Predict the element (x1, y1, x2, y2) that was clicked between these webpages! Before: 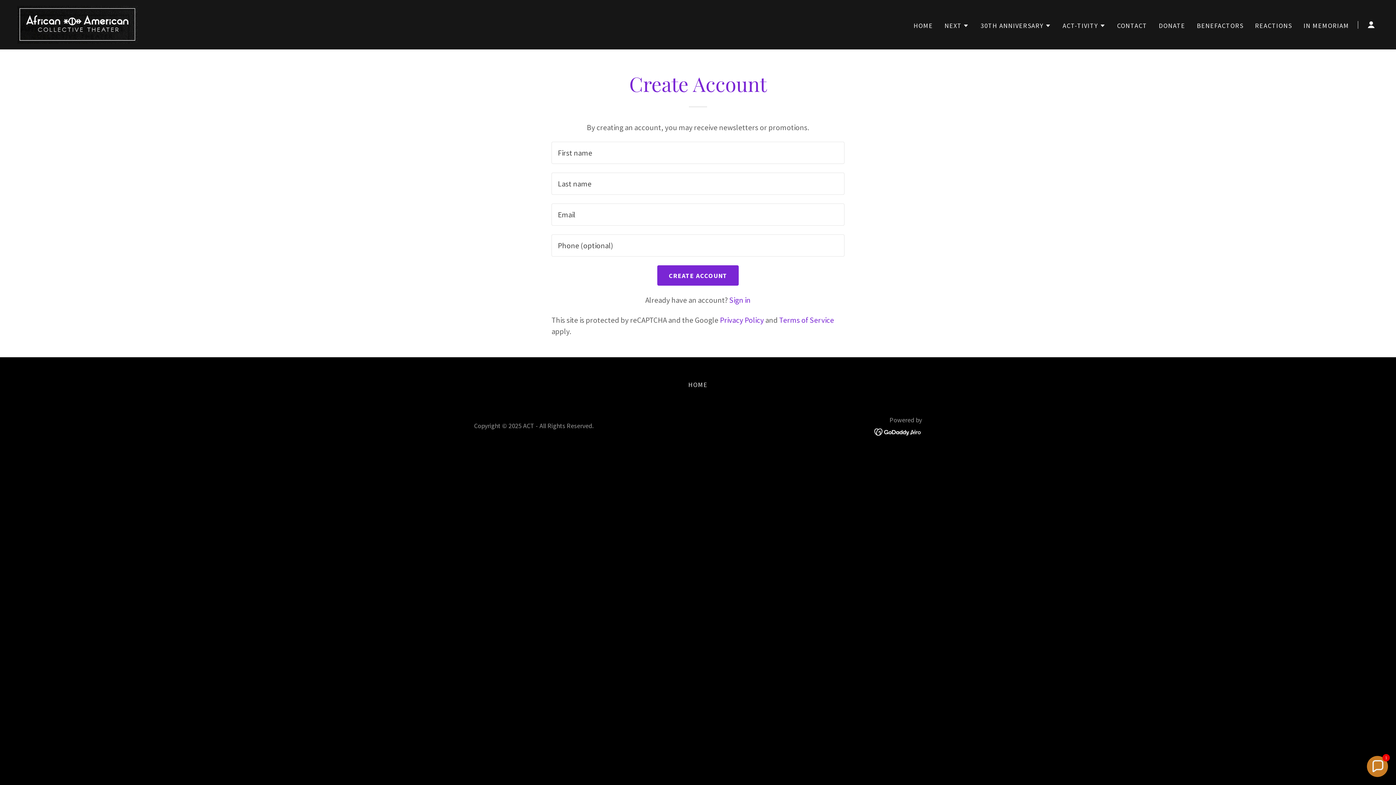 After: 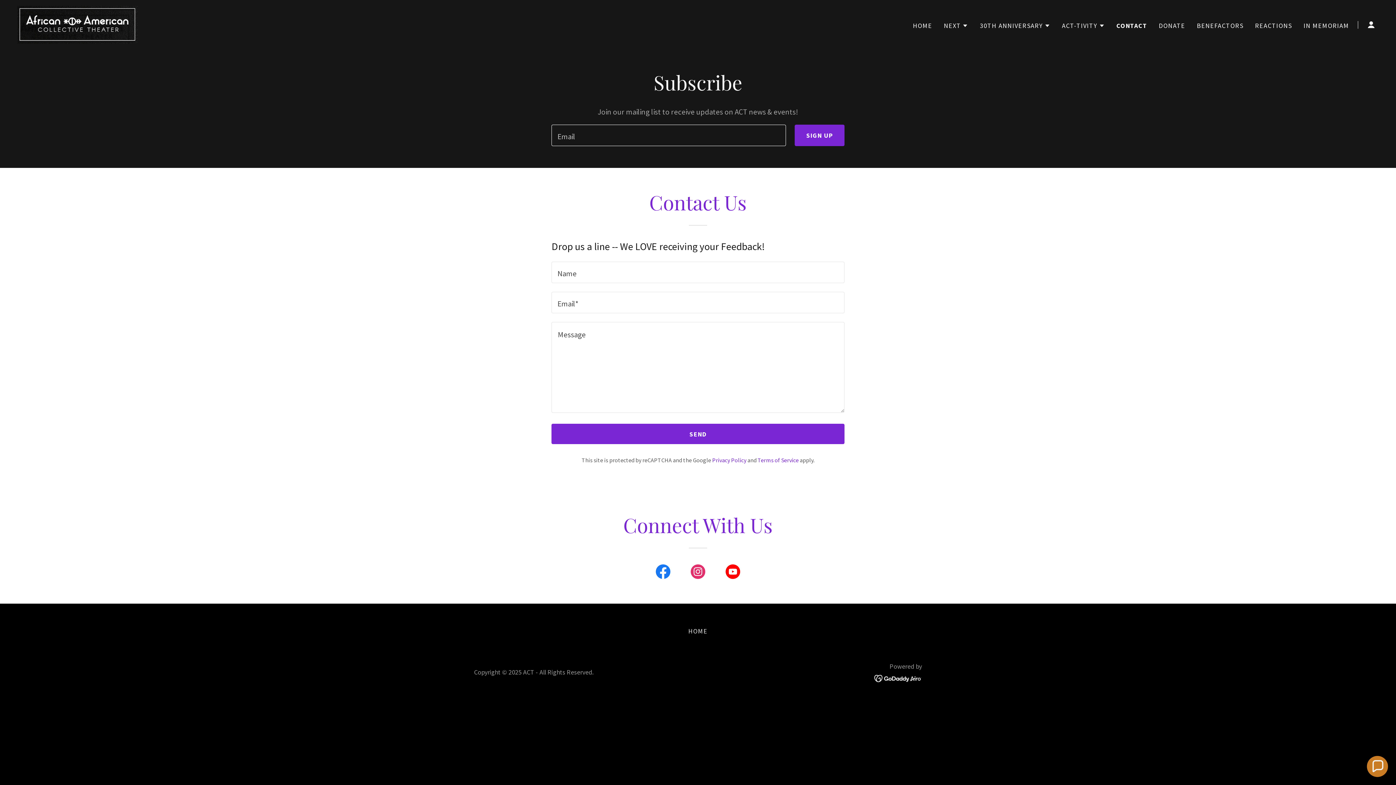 Action: label: CONTACT bbox: (1115, 19, 1149, 32)